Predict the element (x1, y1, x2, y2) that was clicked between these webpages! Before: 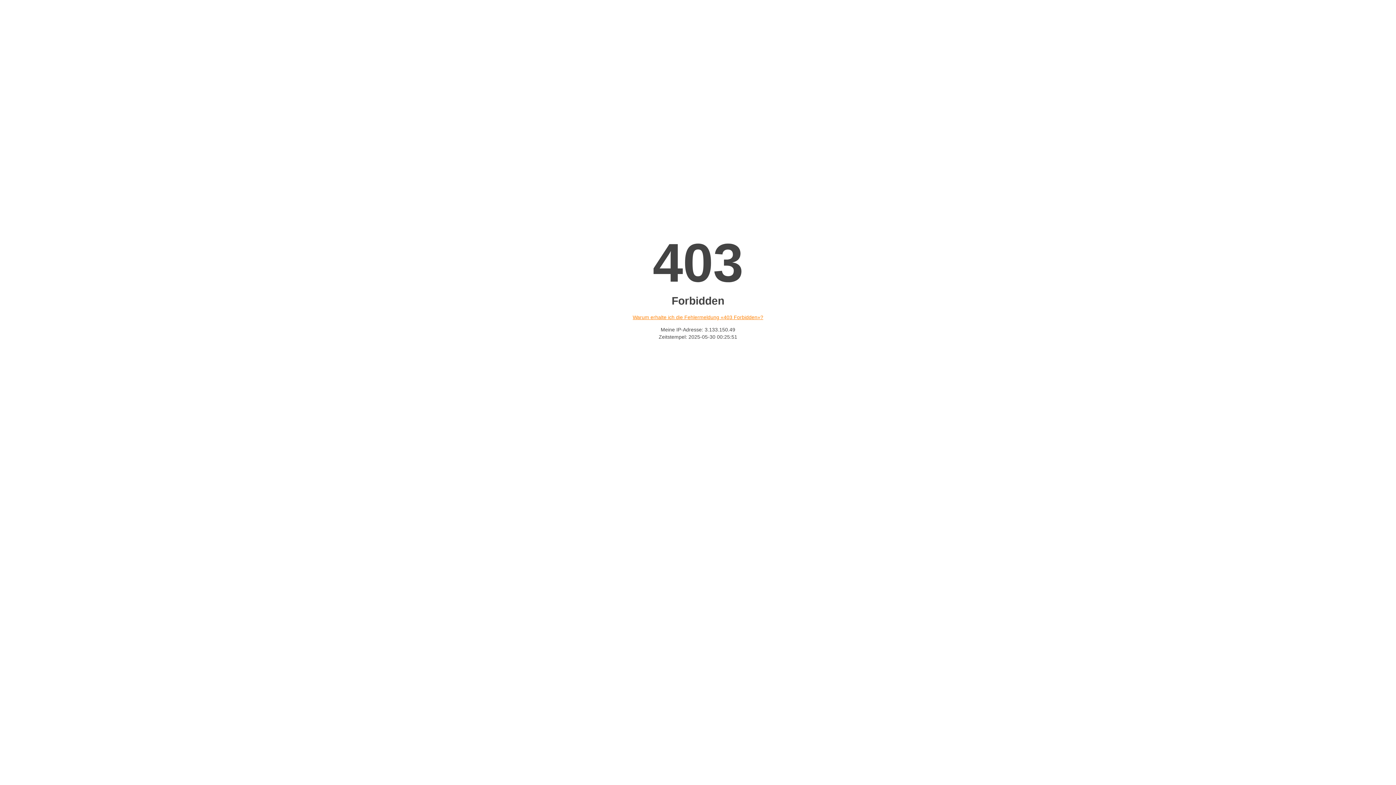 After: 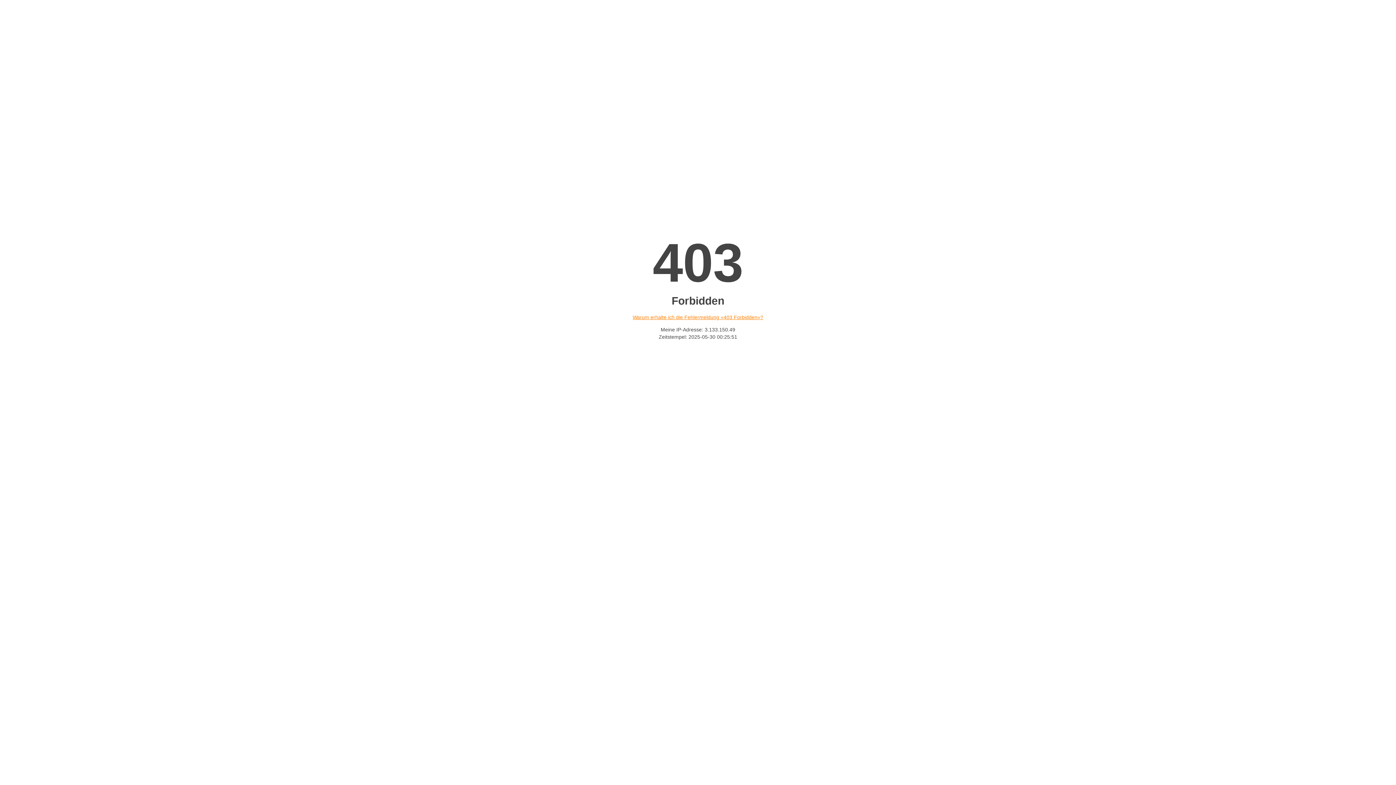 Action: label: Warum erhalte ich die Fehlermeldung «403 Forbidden»? bbox: (632, 314, 763, 320)